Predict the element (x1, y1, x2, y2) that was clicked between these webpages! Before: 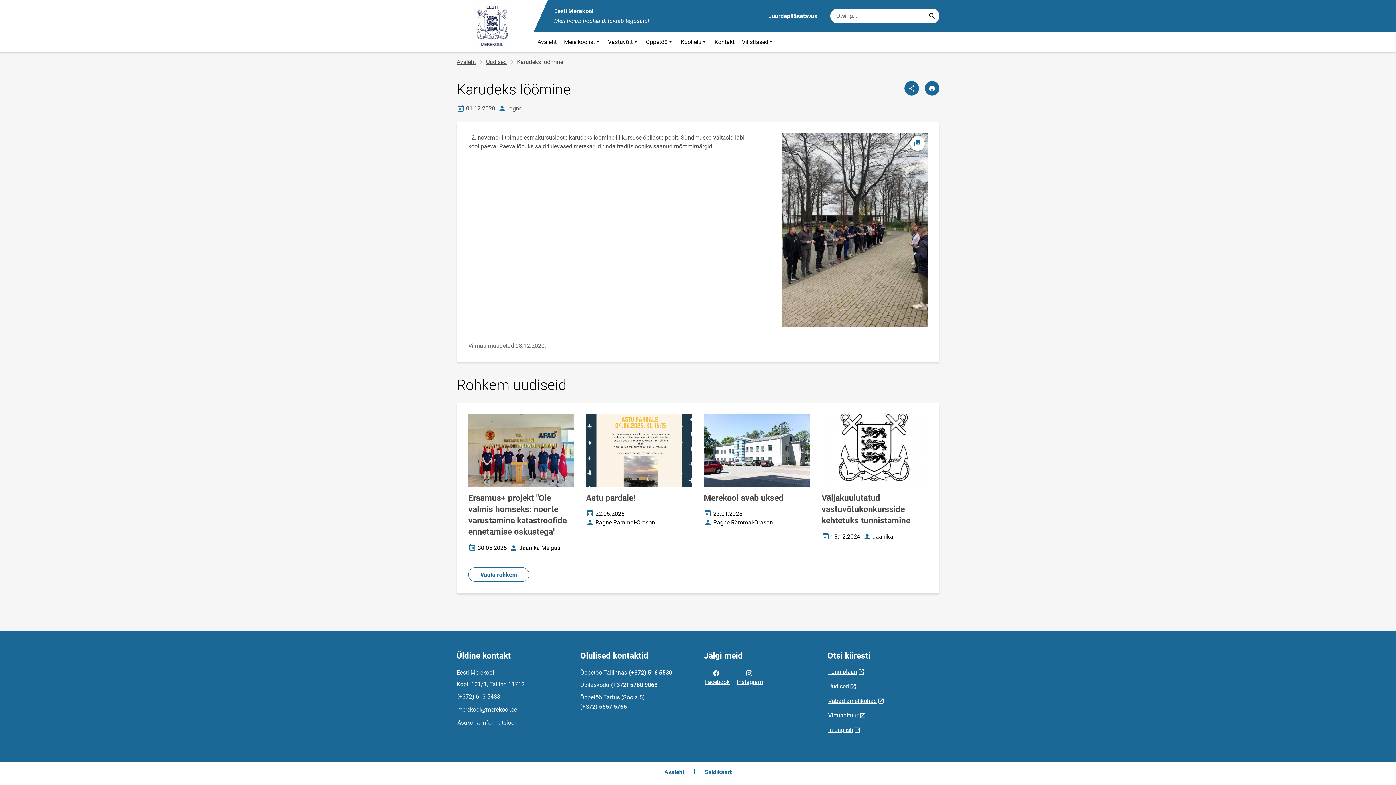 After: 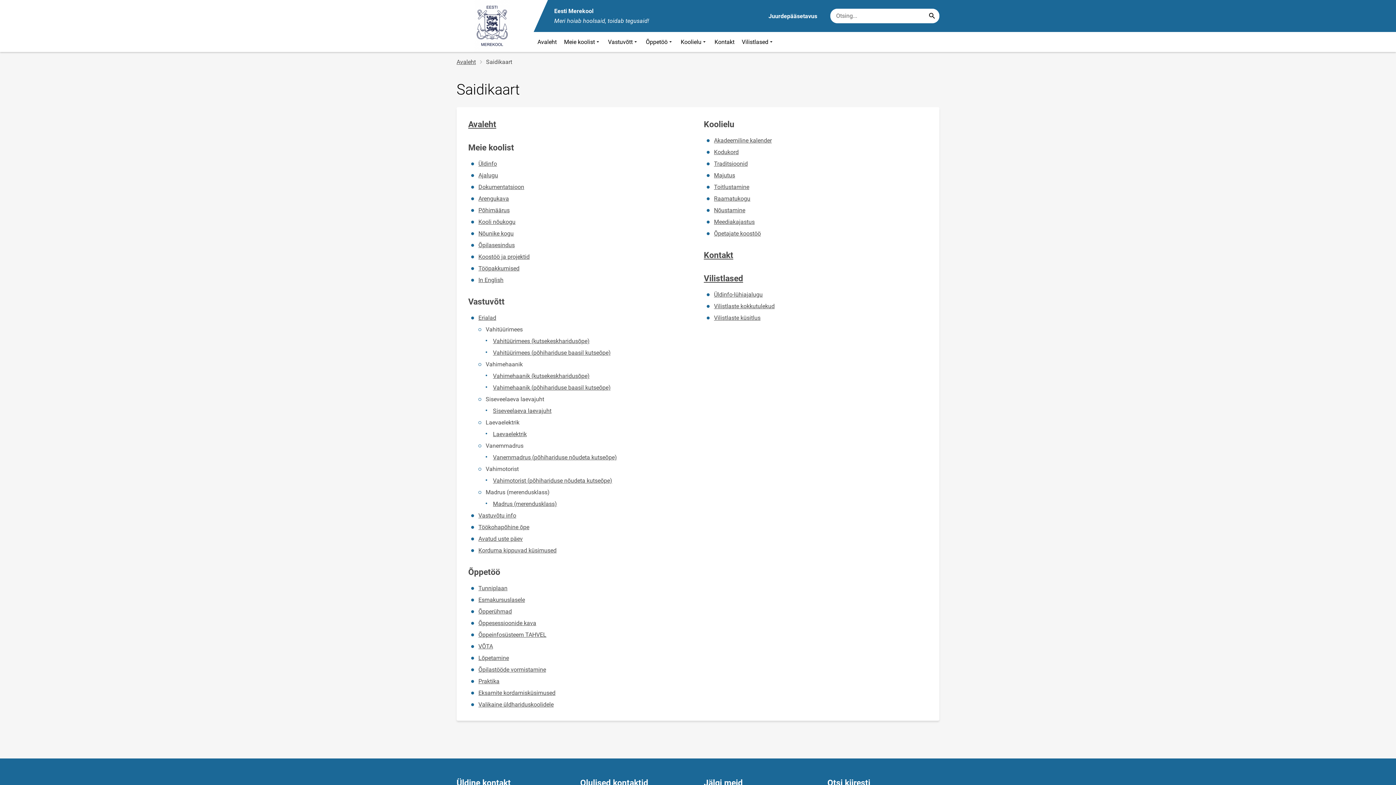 Action: bbox: (704, 768, 732, 776) label: Saidikaart